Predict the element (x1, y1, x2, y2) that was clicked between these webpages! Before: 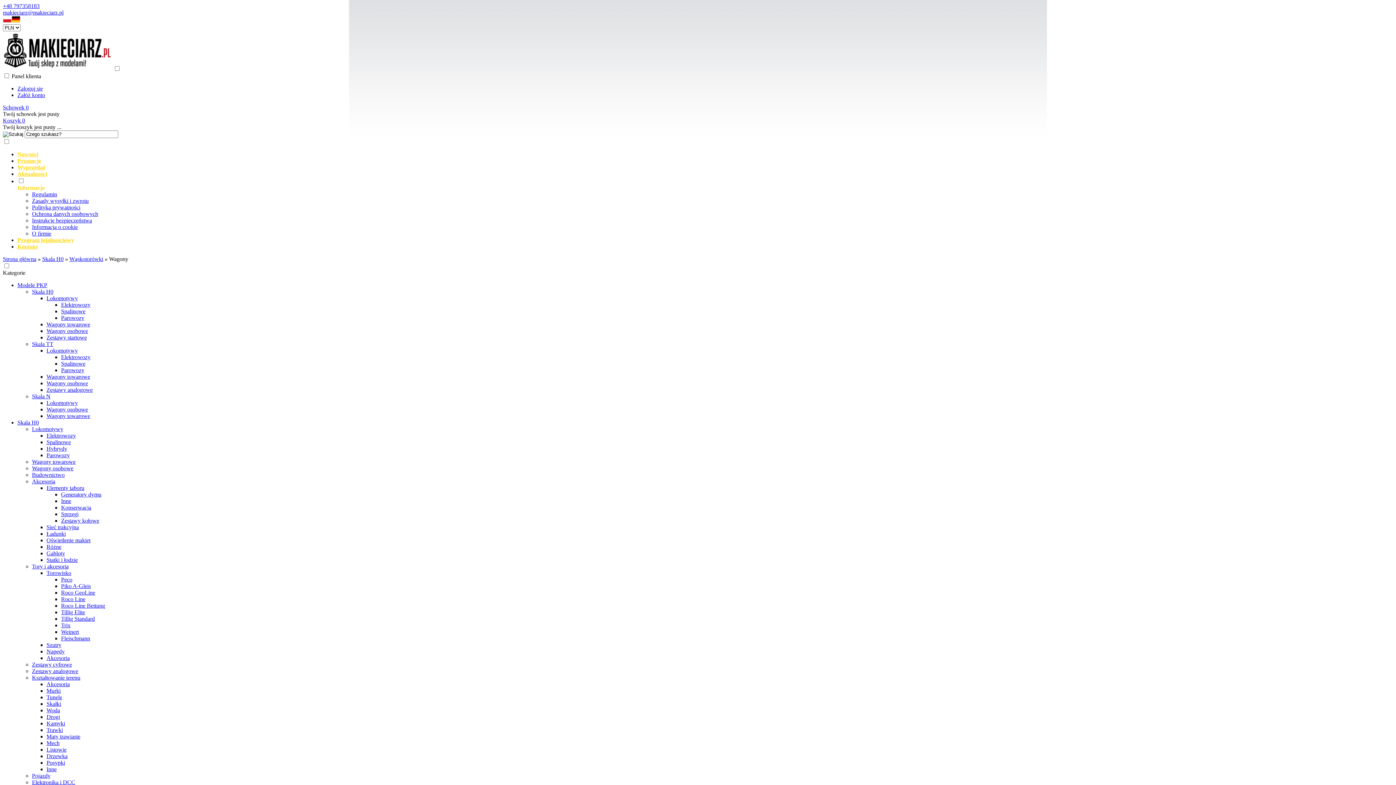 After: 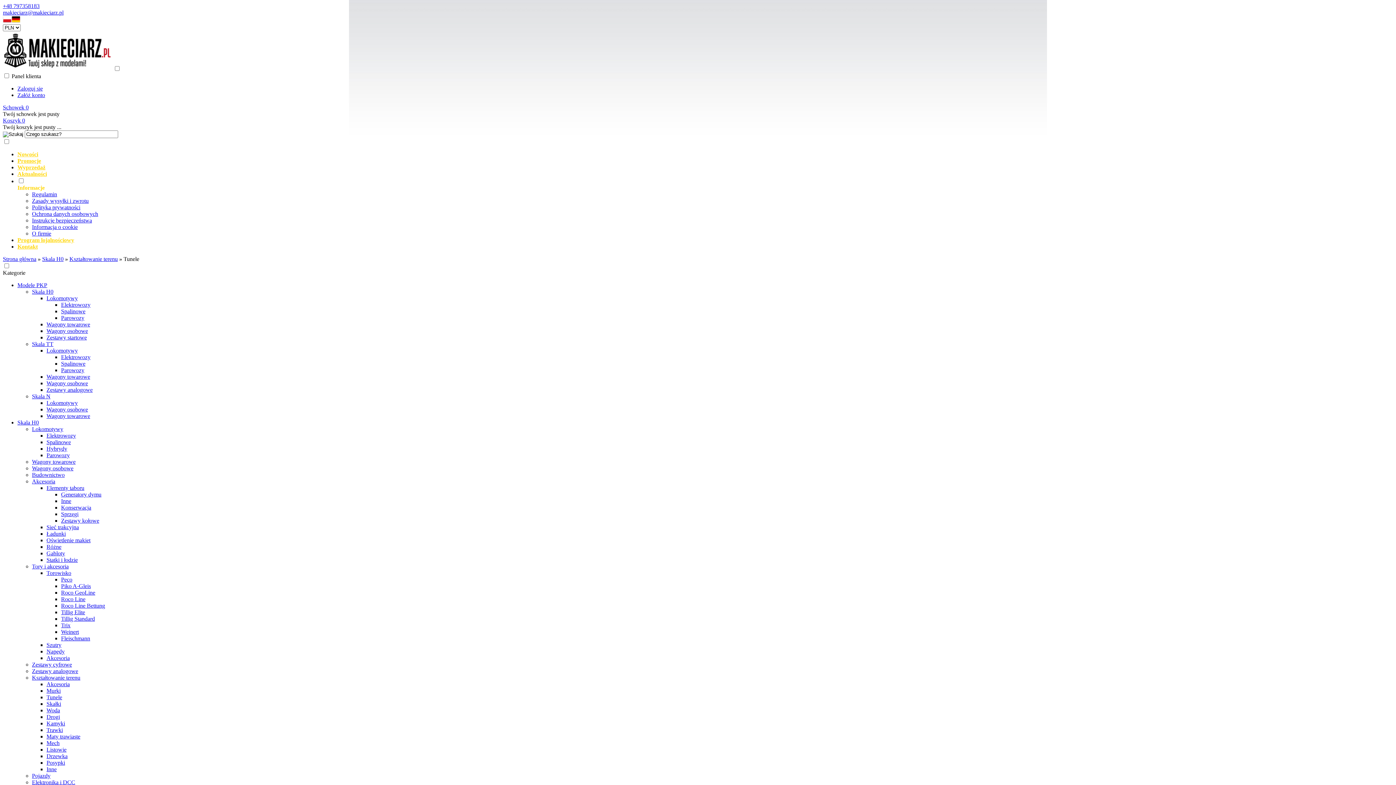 Action: bbox: (46, 694, 62, 700) label: Tunele